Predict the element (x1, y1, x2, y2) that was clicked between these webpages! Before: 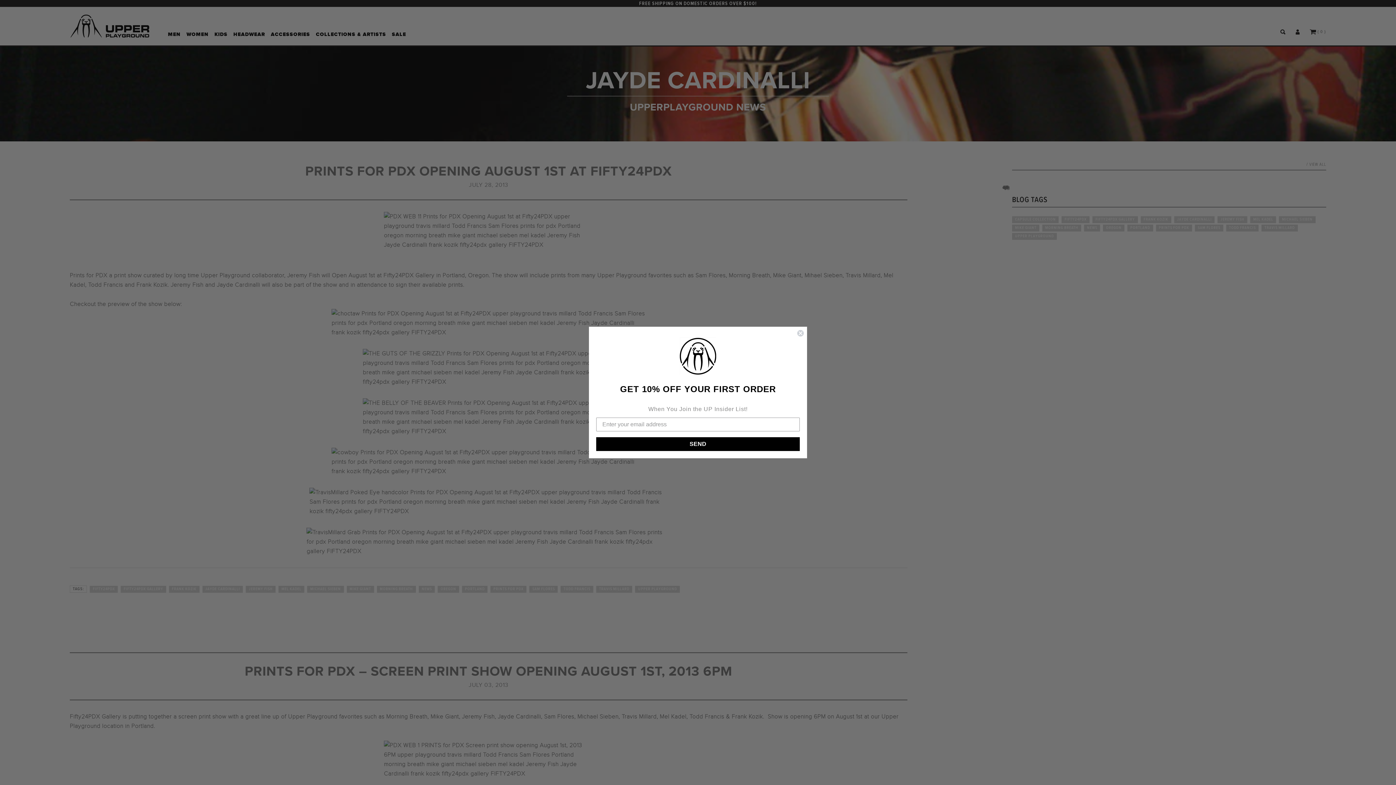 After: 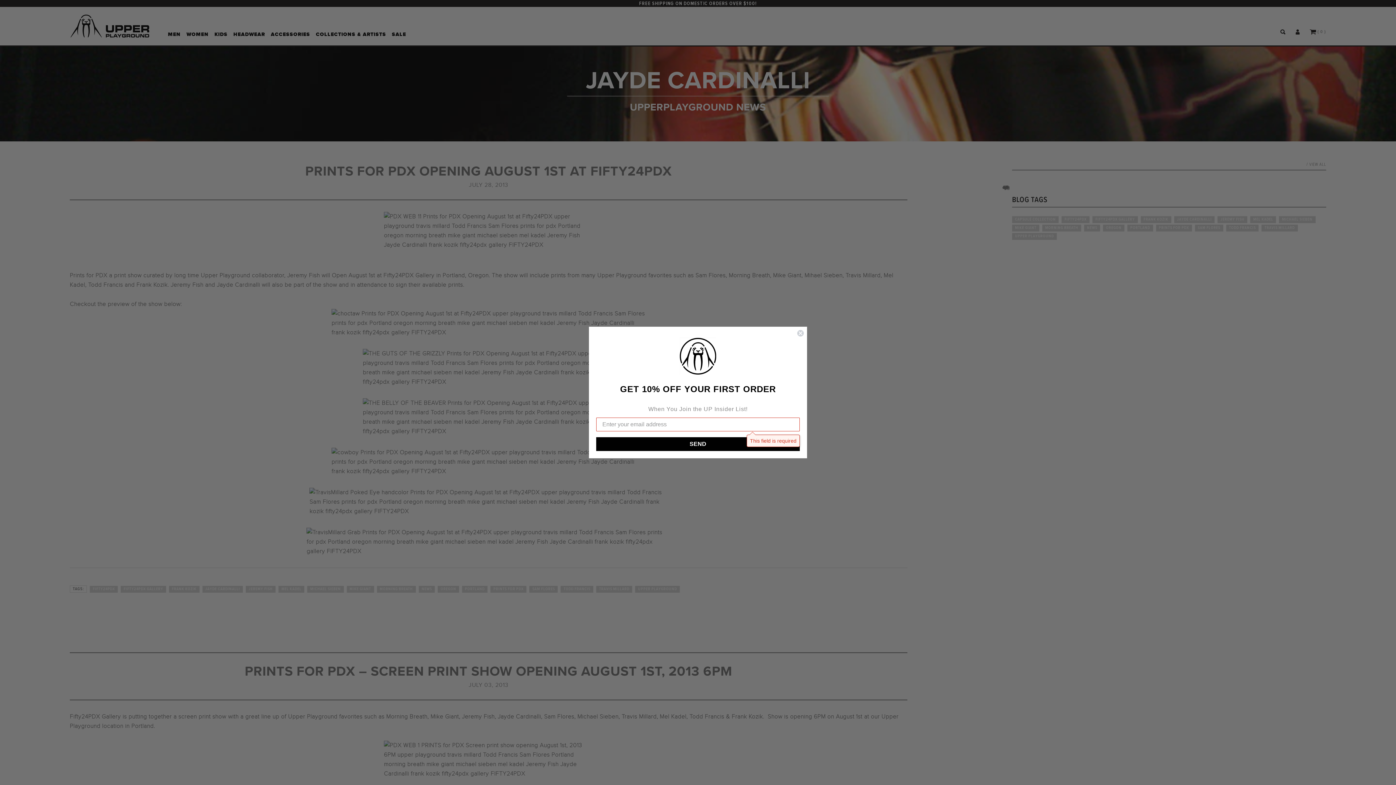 Action: bbox: (596, 437, 800, 451) label: SEND